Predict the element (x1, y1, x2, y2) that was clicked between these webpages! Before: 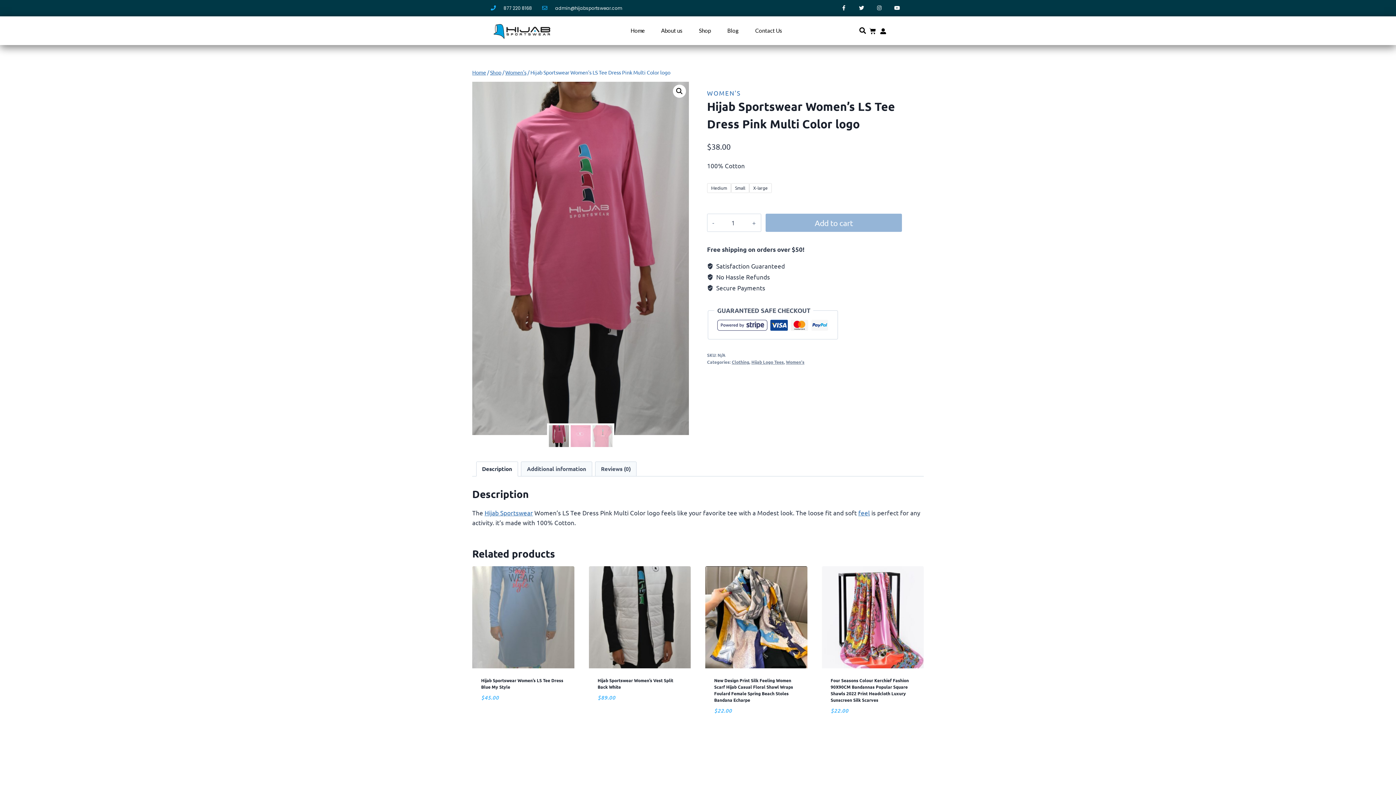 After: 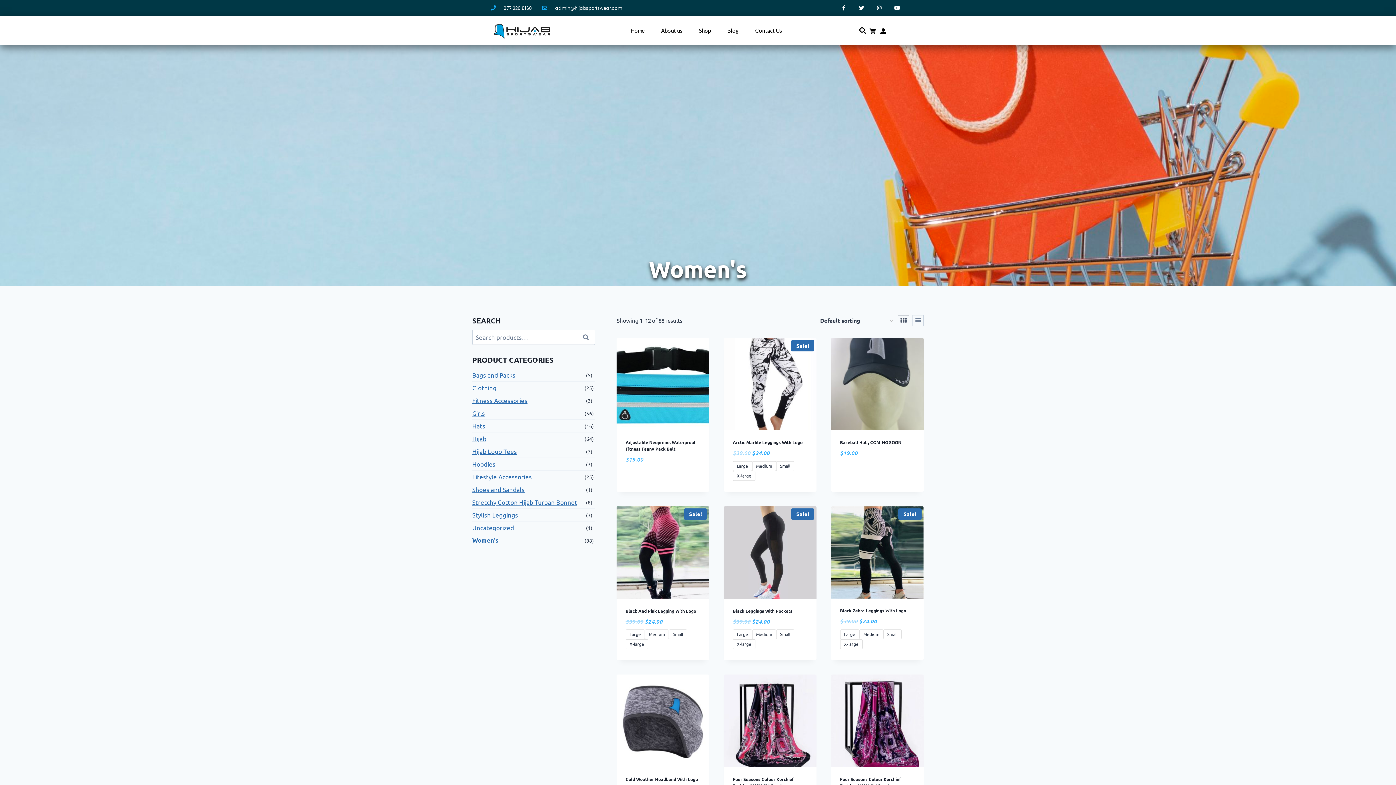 Action: bbox: (786, 359, 804, 365) label: Women's